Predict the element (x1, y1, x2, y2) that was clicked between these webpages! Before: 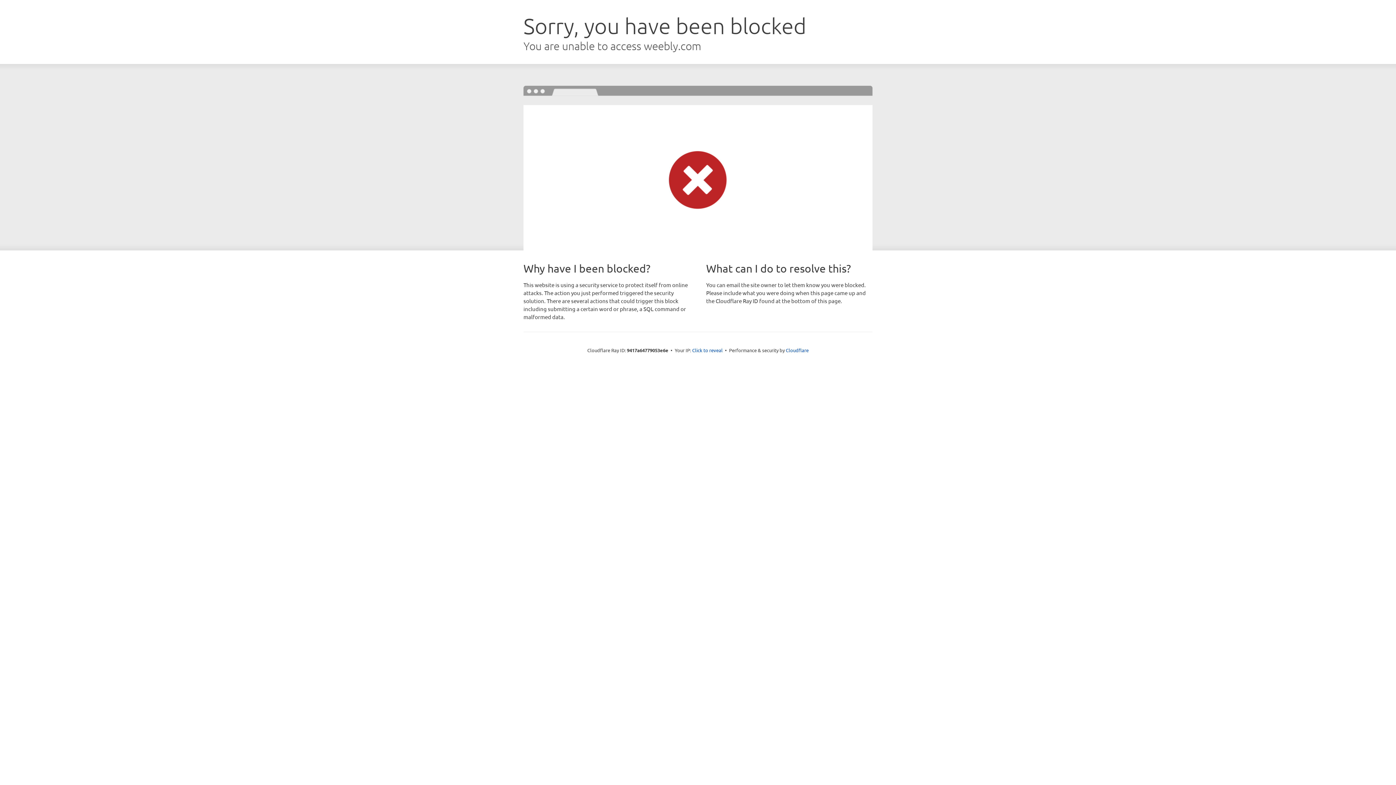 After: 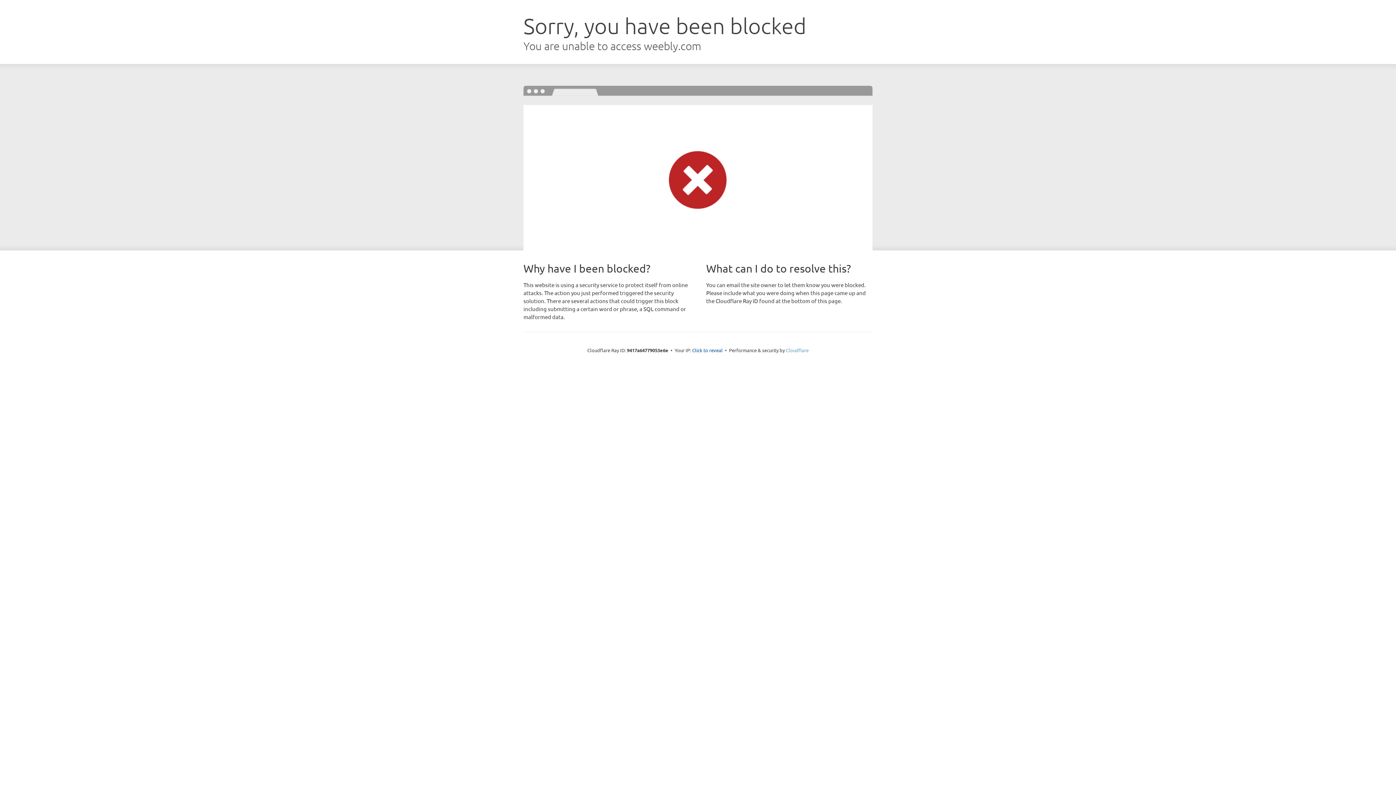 Action: label: Cloudflare bbox: (786, 347, 808, 353)